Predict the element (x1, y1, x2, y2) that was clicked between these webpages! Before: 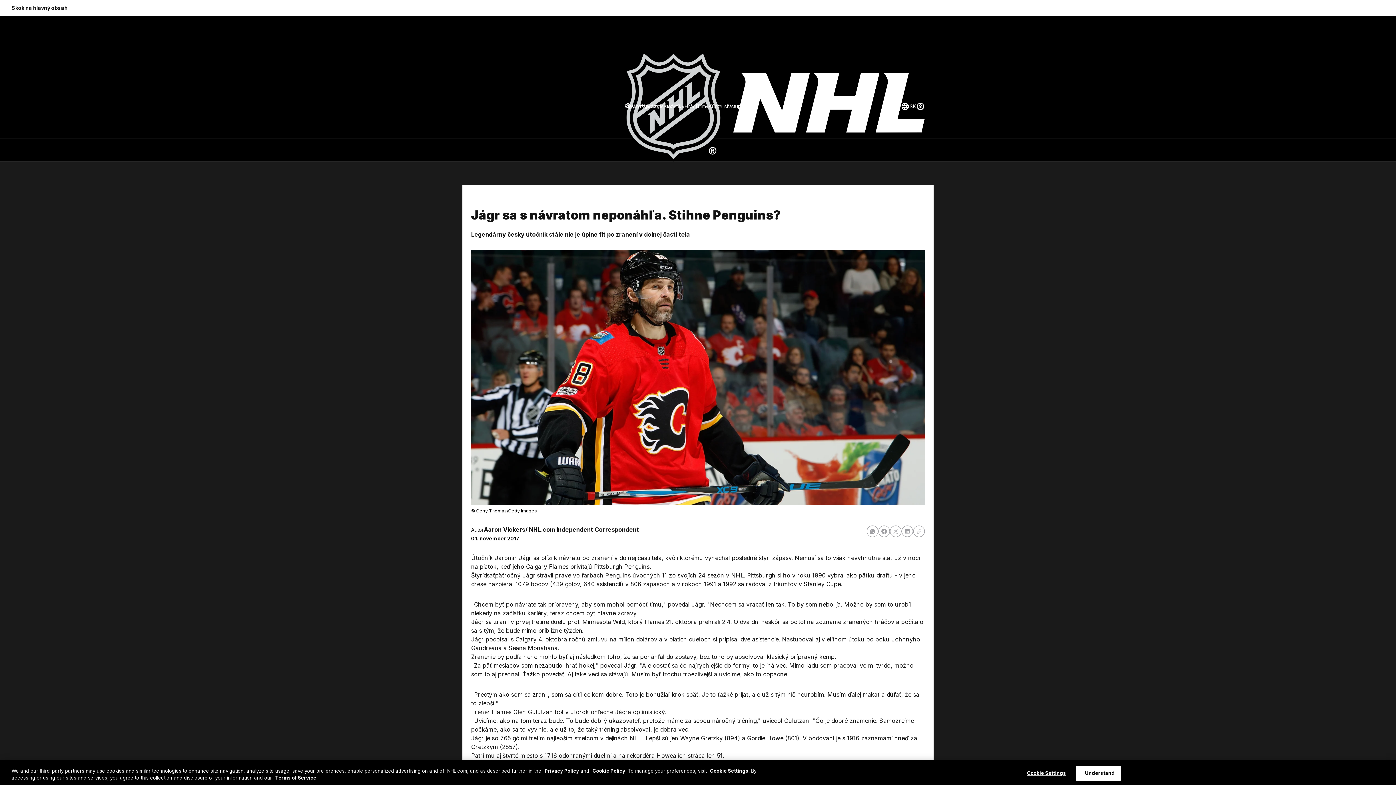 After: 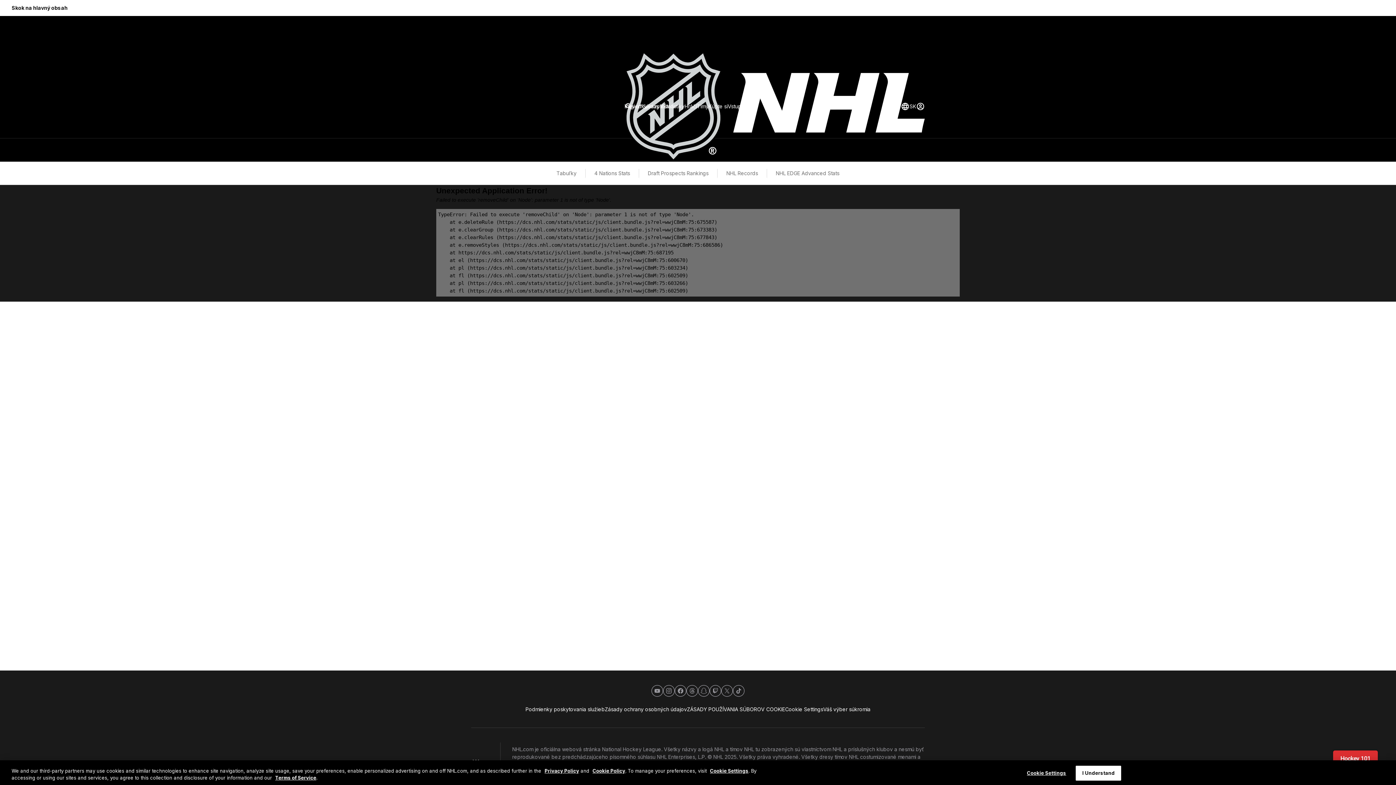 Action: label: Štatistiky bbox: (663, 102, 684, 110)